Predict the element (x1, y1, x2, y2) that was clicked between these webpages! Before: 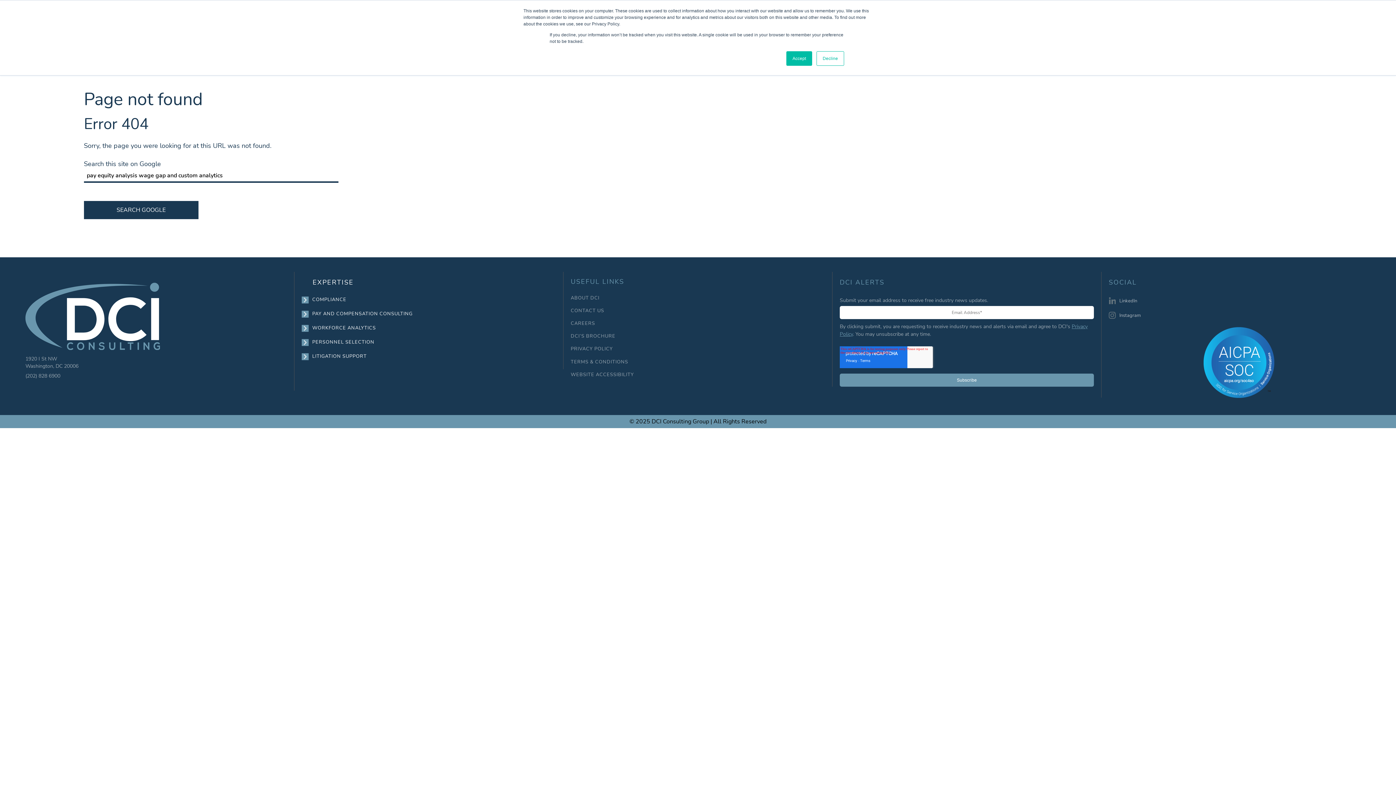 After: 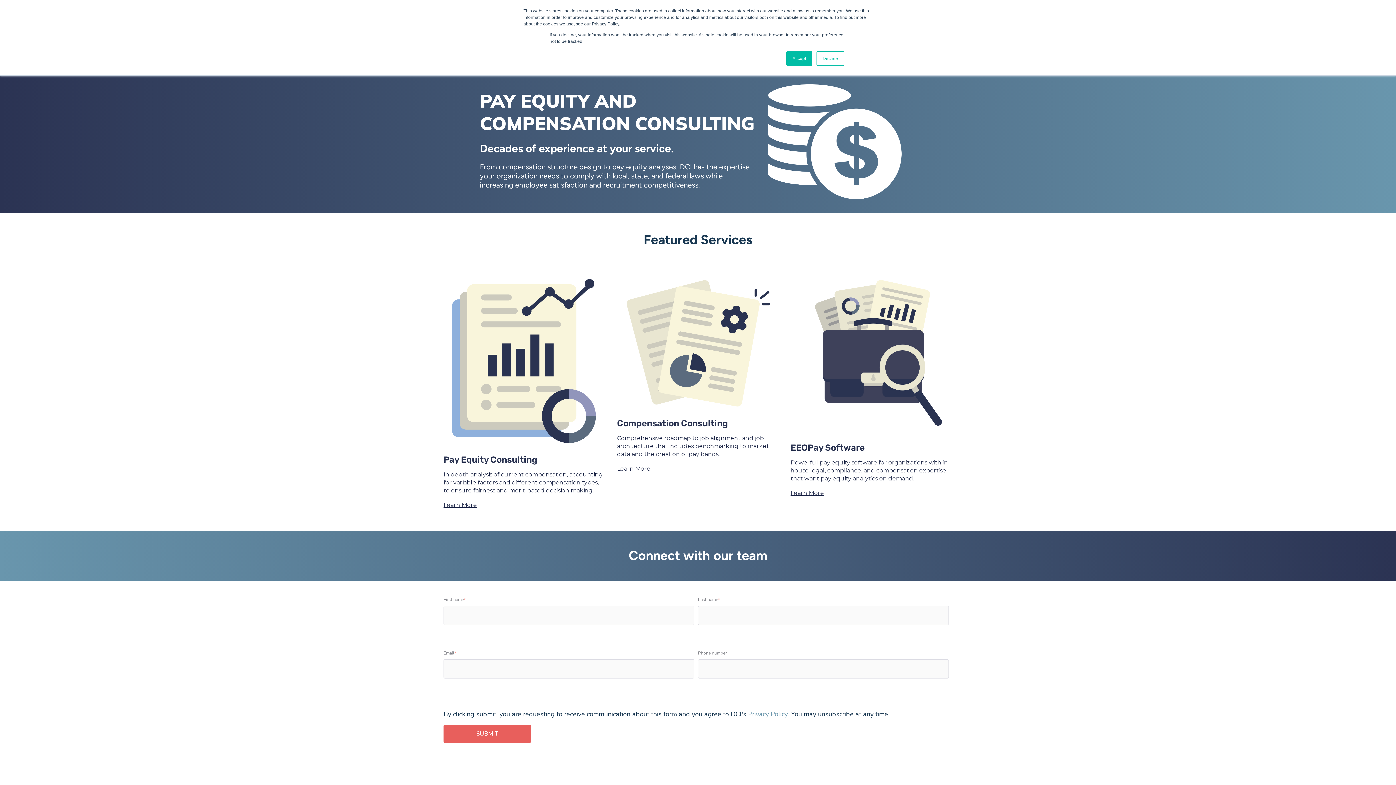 Action: label: PAY AND COMPENSATION CONSULTING bbox: (312, 310, 412, 317)